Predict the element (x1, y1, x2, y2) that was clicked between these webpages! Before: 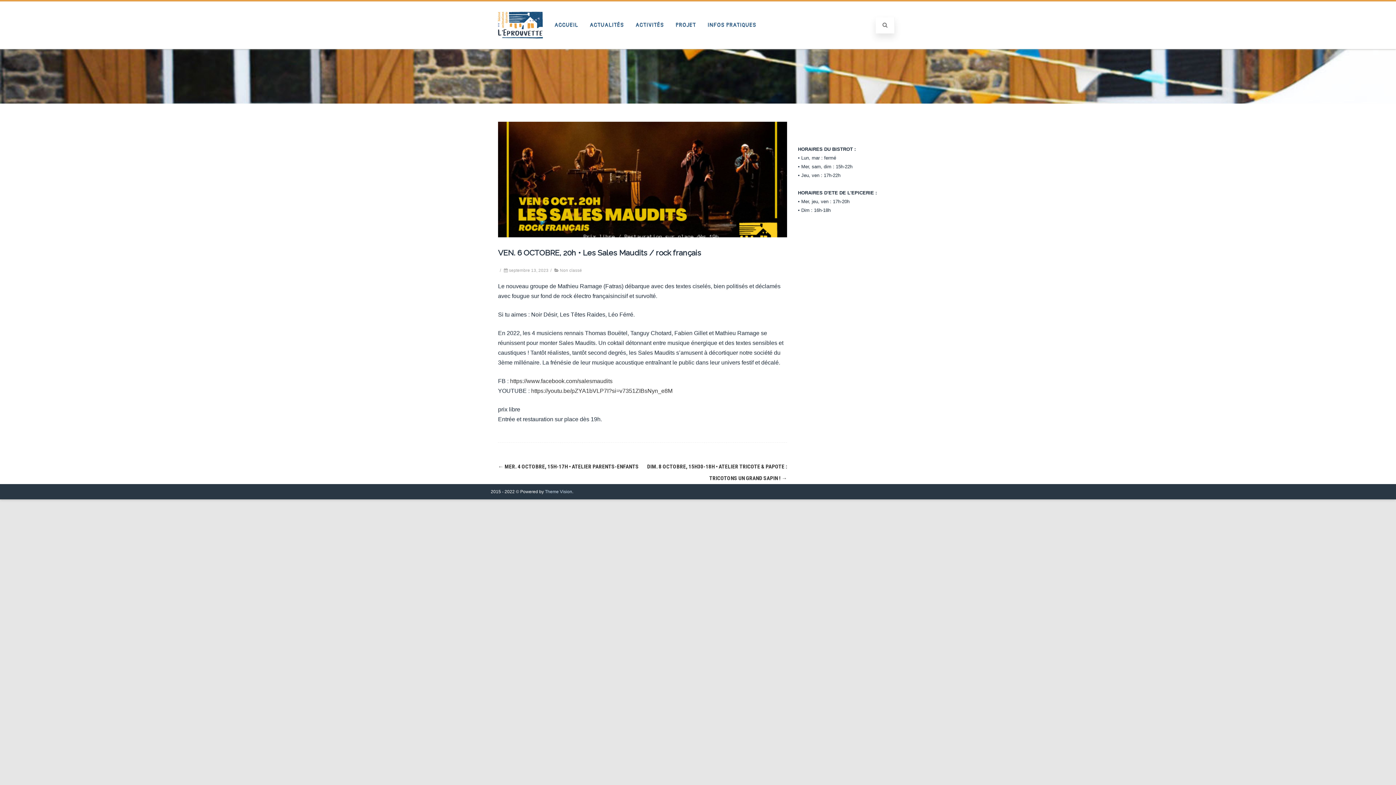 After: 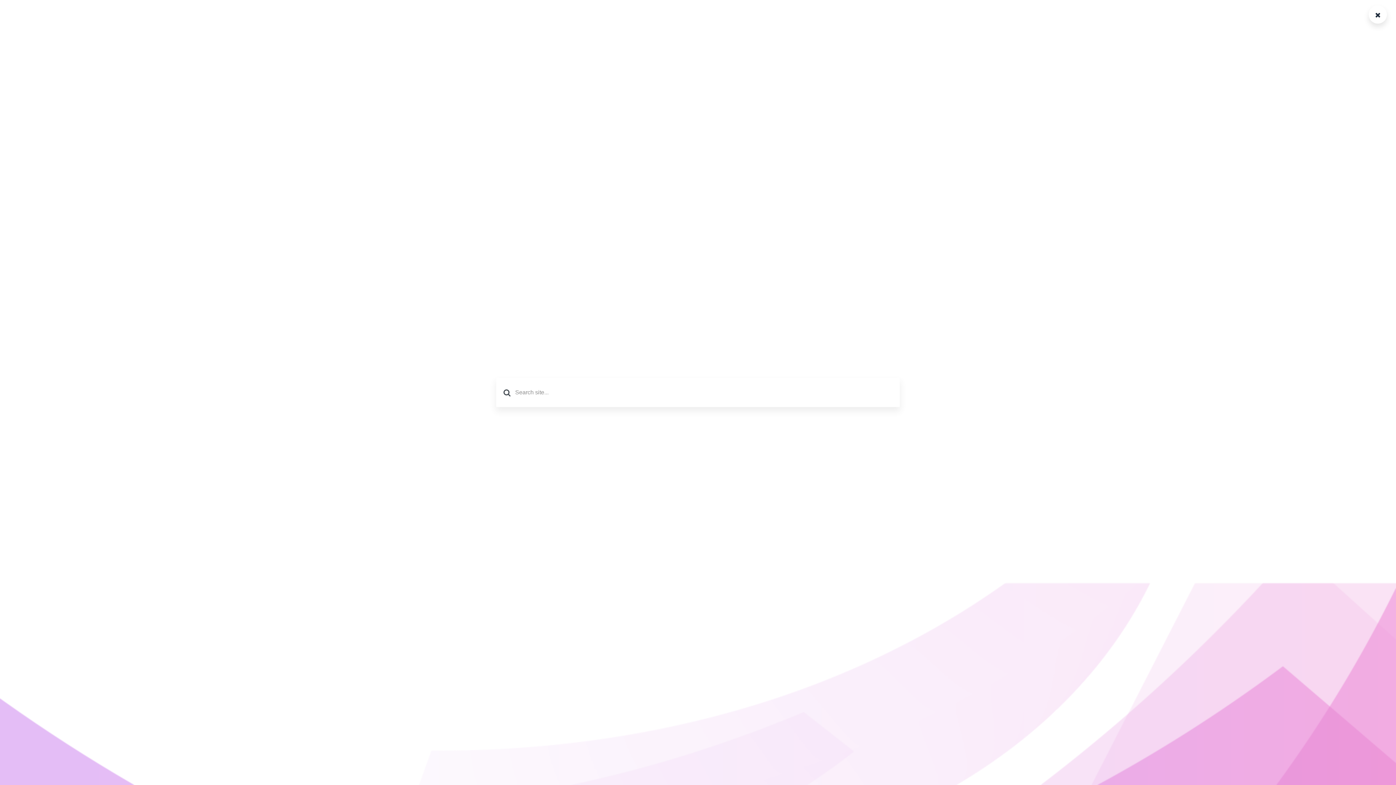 Action: bbox: (876, 17, 894, 33)